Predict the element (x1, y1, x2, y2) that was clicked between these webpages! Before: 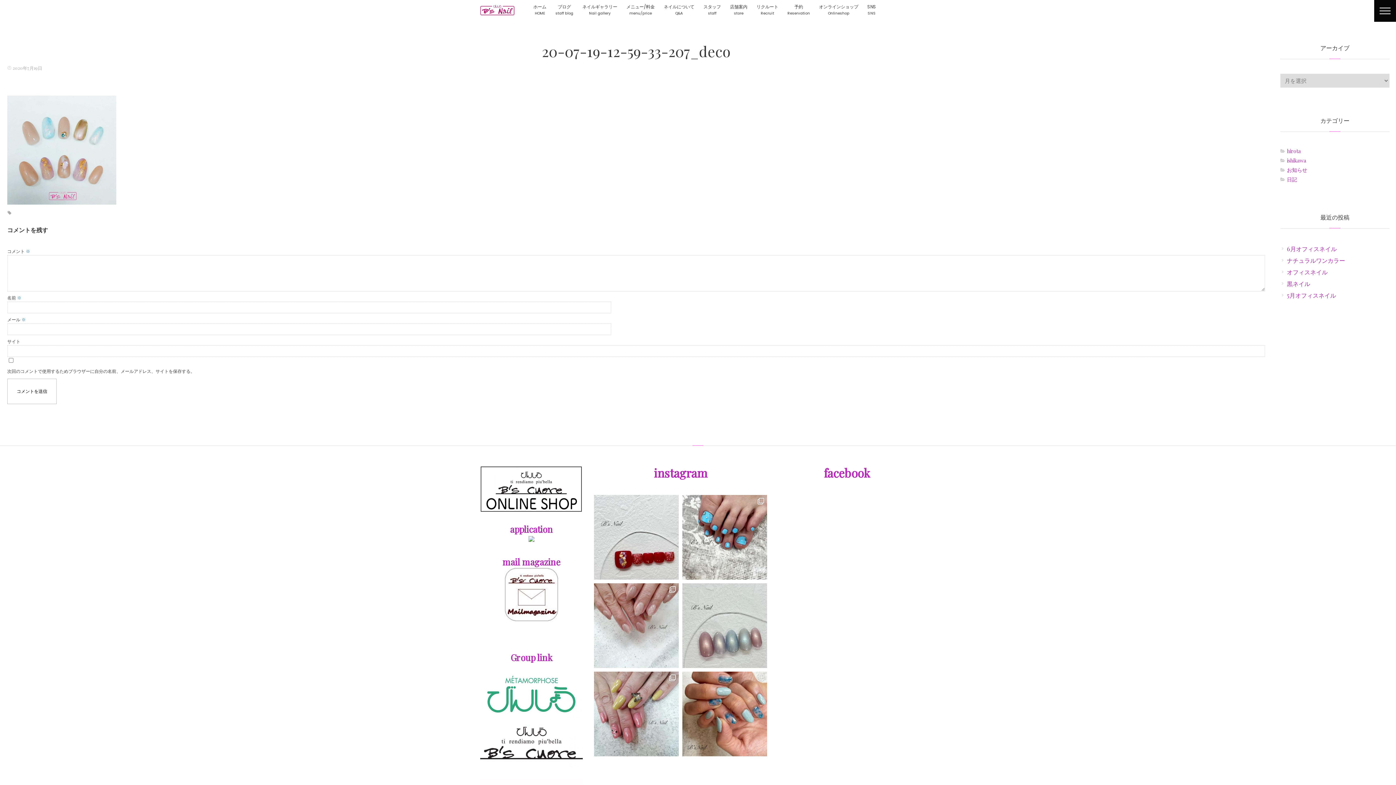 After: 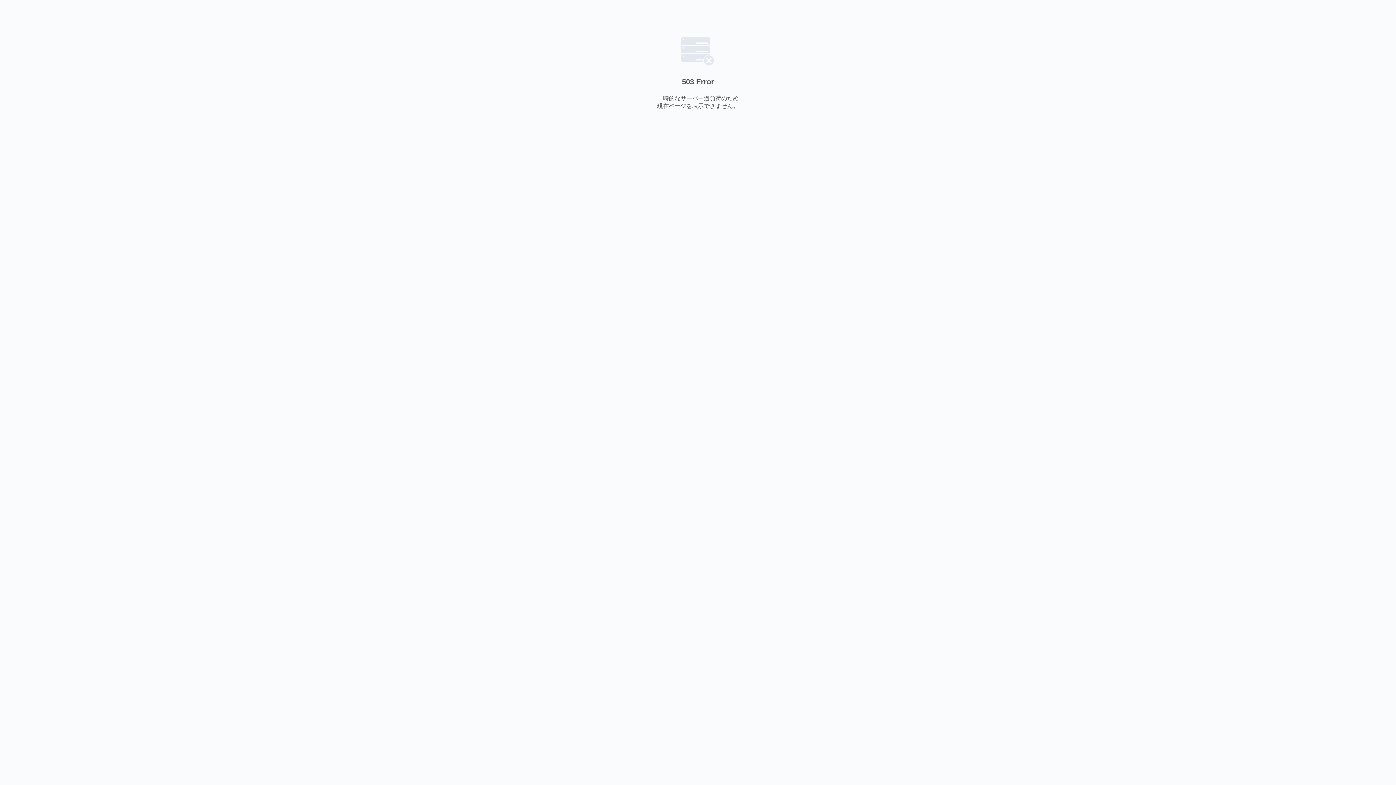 Action: bbox: (528, 535, 534, 542)